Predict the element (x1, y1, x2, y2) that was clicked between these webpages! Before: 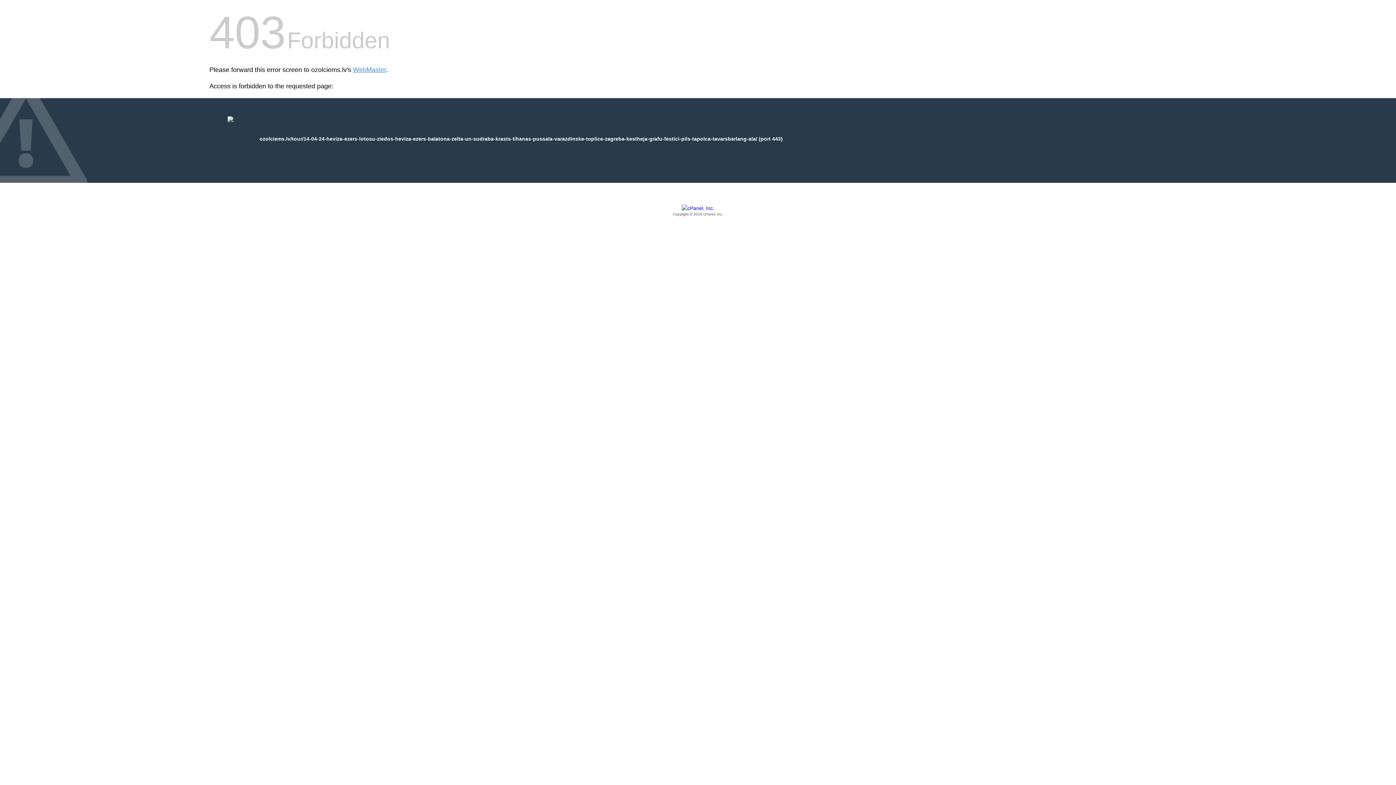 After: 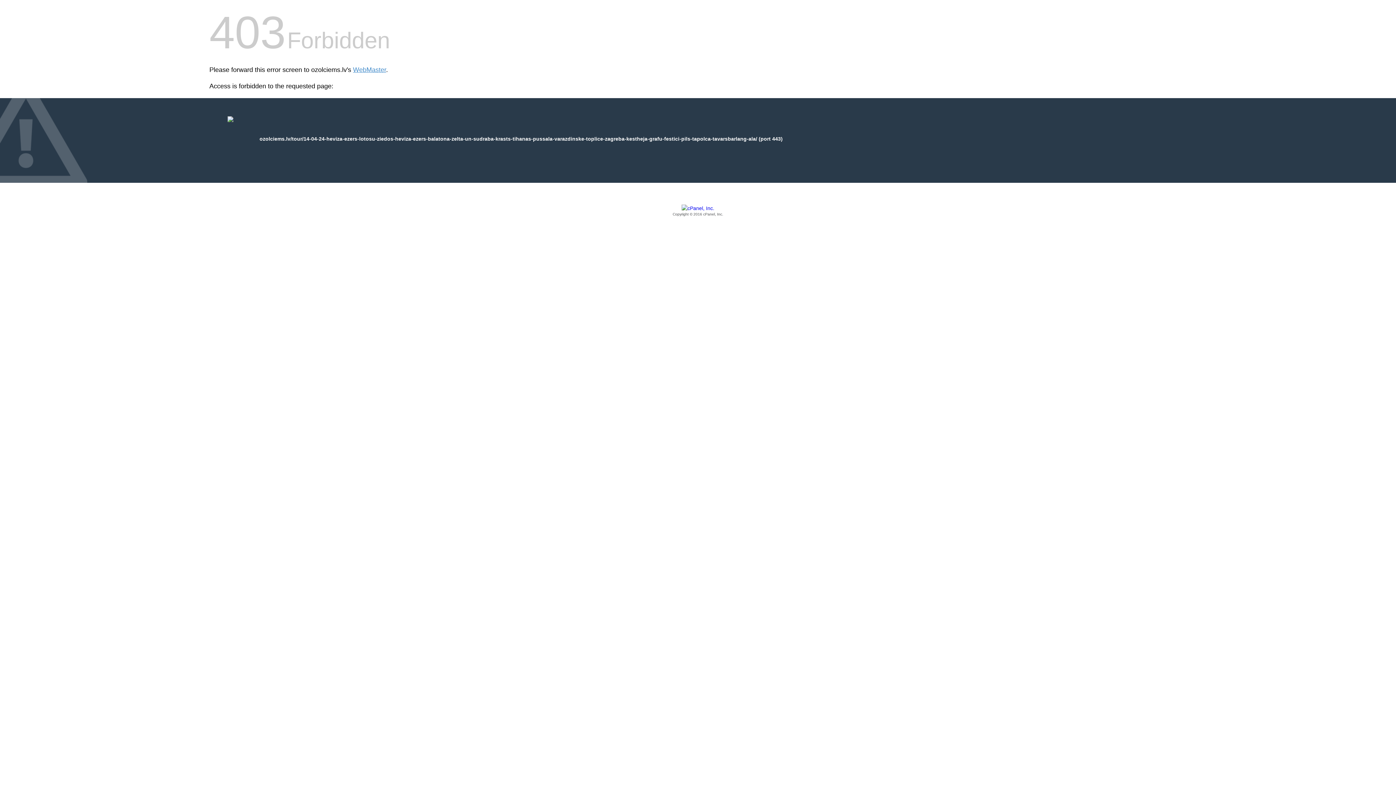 Action: bbox: (209, 205, 1186, 217) label: Copyright © 2016 cPanel, Inc.